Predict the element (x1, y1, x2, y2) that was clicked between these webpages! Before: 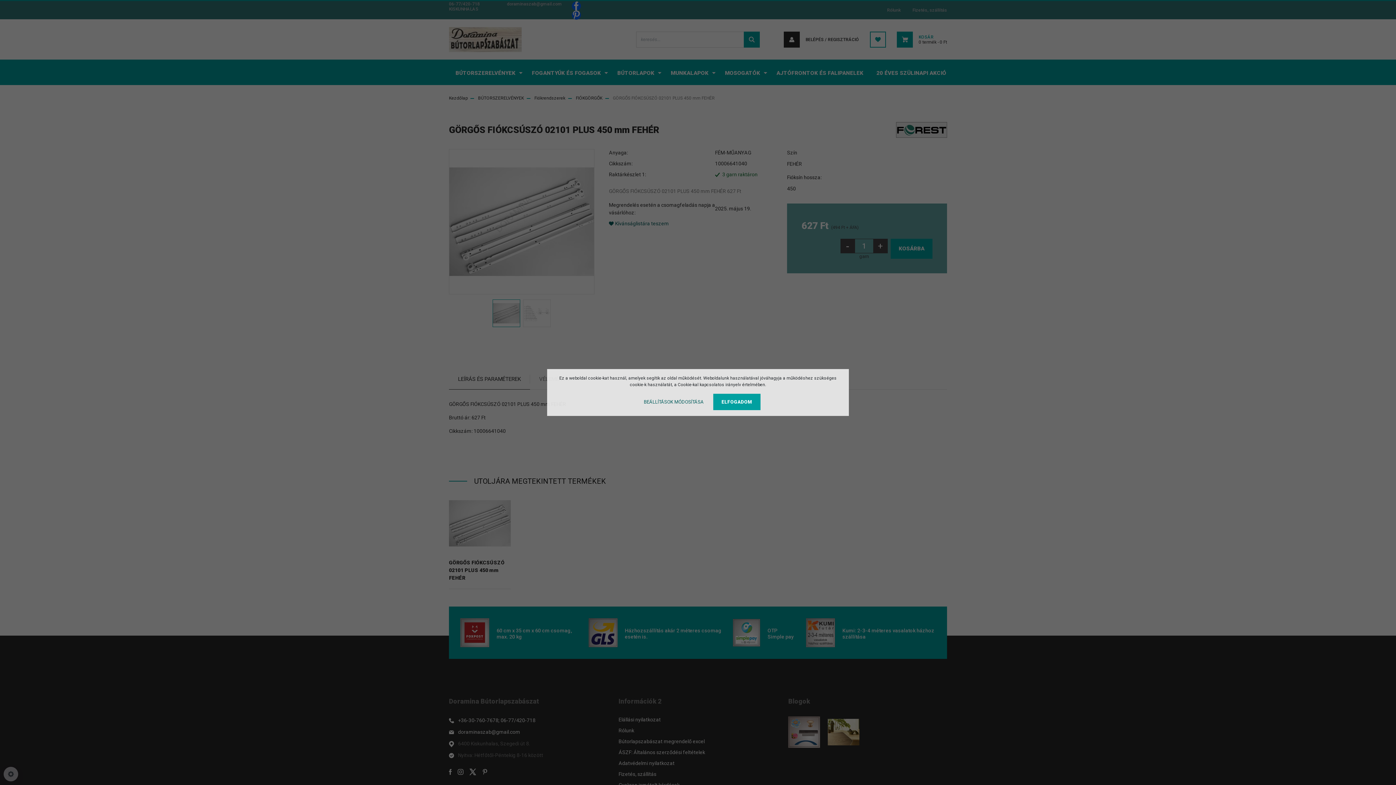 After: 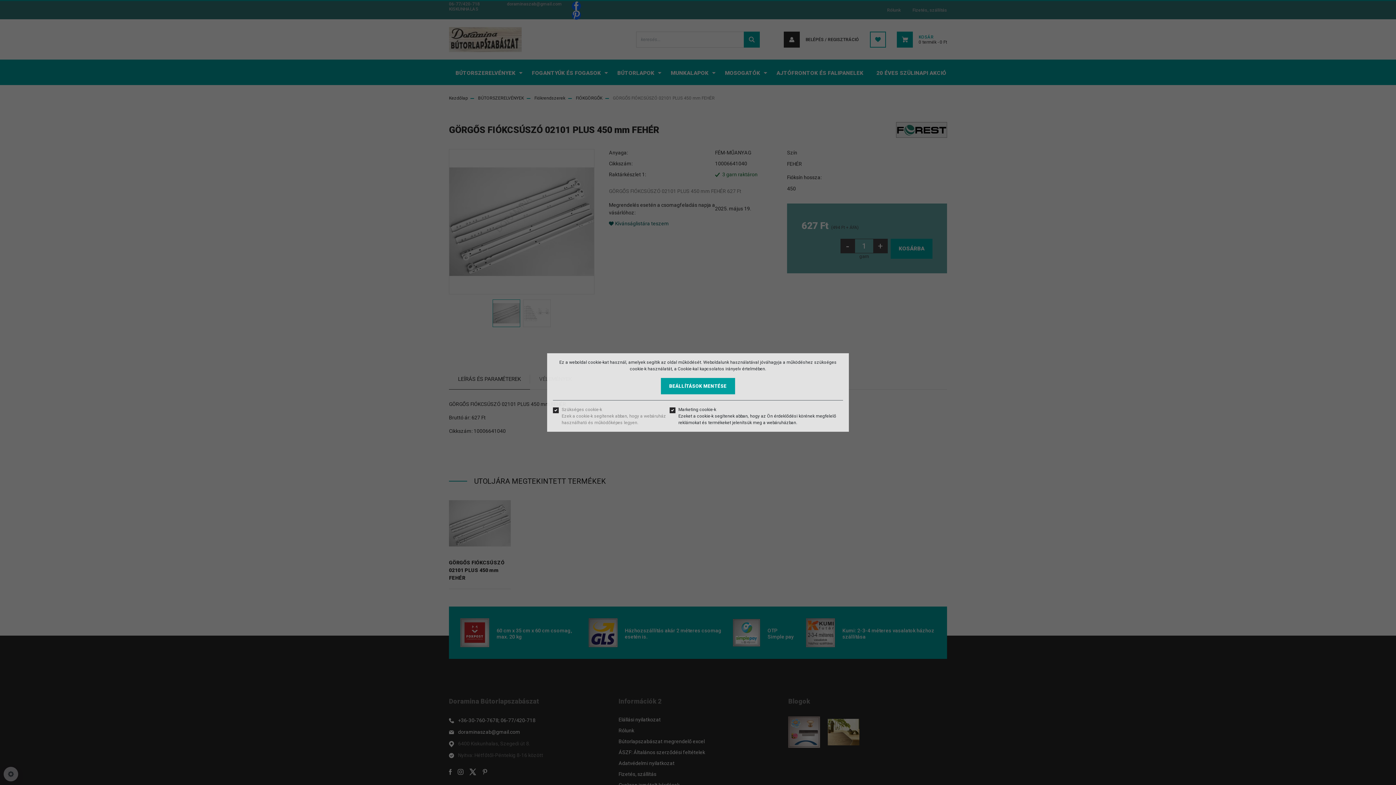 Action: bbox: (635, 394, 712, 410) label: BEÁLLÍTÁSOK MÓDOSÍTÁSA